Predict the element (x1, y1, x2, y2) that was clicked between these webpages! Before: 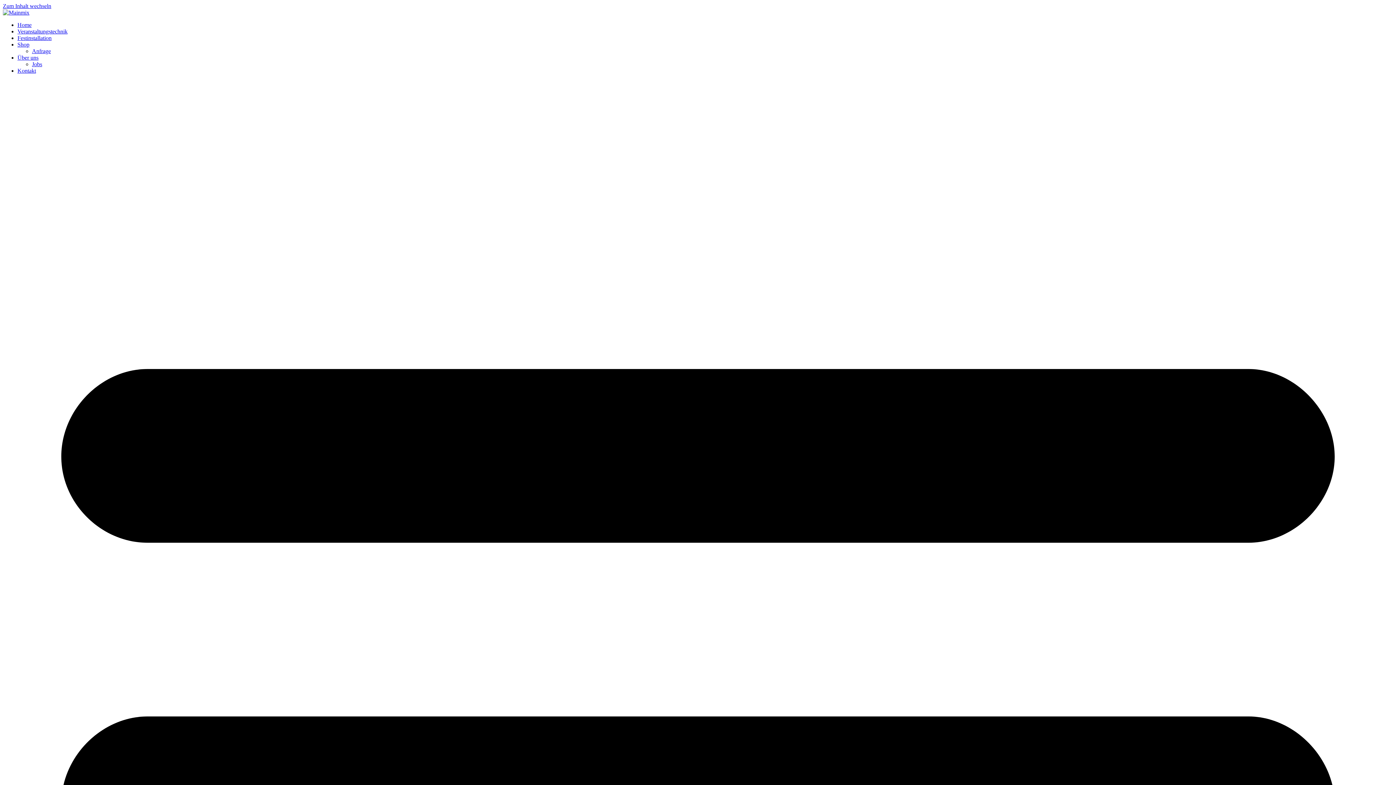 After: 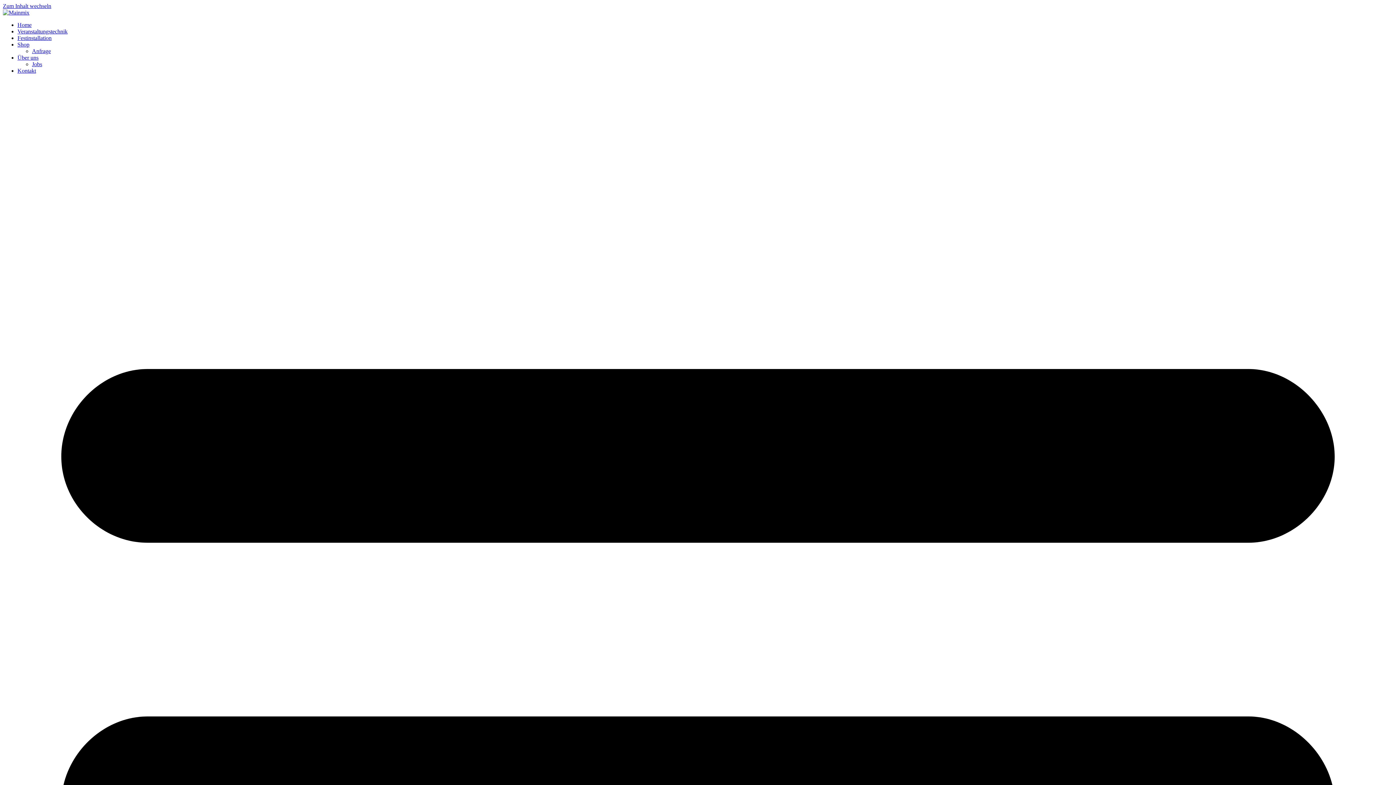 Action: bbox: (32, 48, 50, 54) label: Anfrage